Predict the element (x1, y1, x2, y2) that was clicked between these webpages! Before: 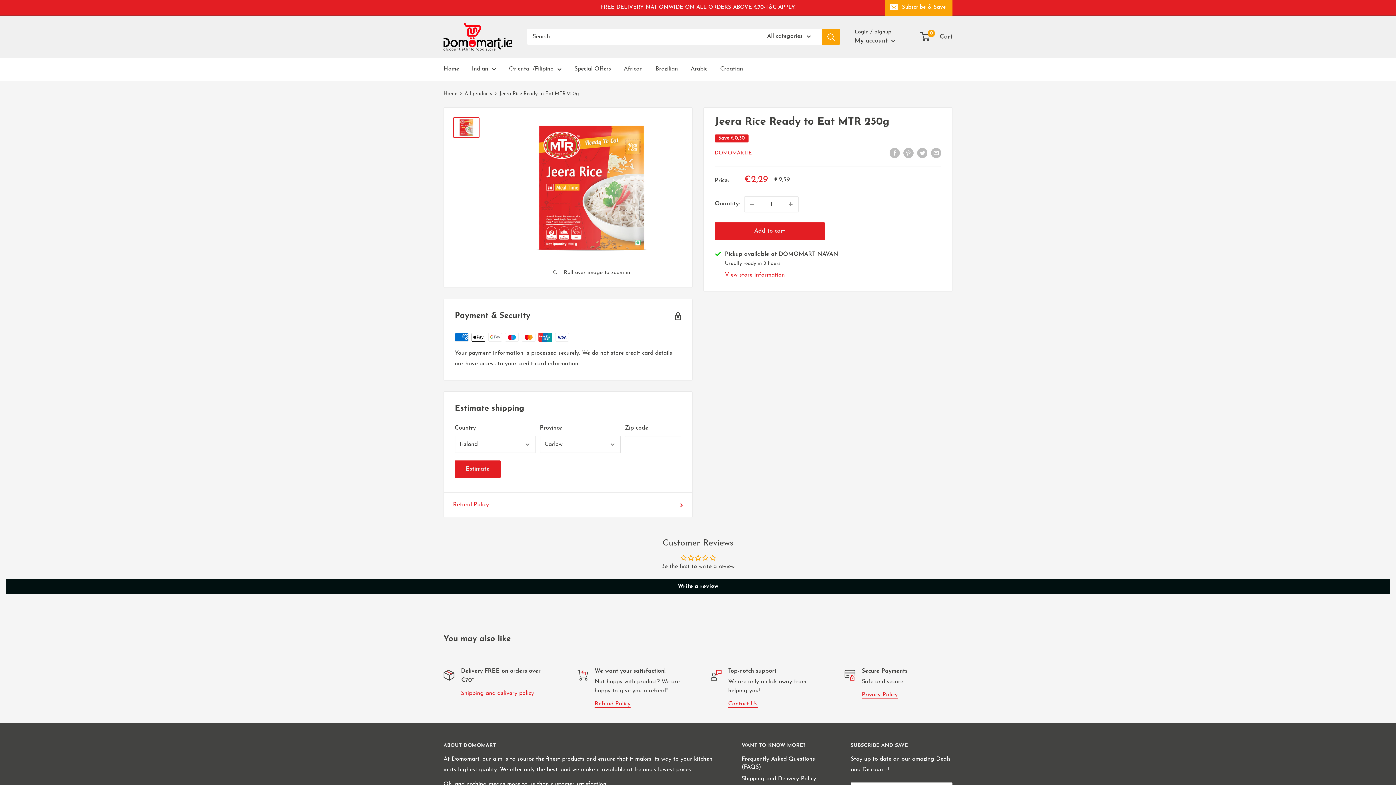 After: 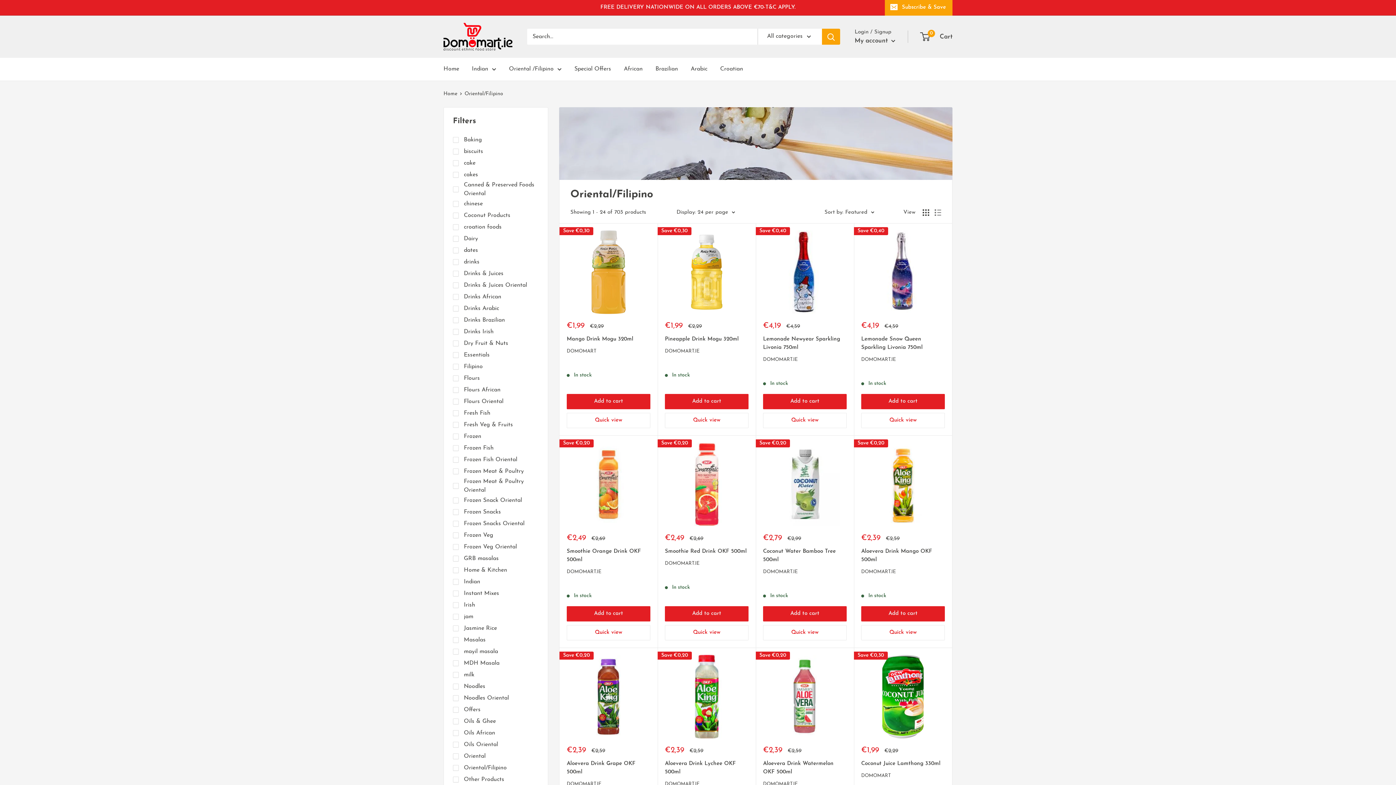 Action: label: Oriental /Filipino bbox: (509, 64, 561, 74)